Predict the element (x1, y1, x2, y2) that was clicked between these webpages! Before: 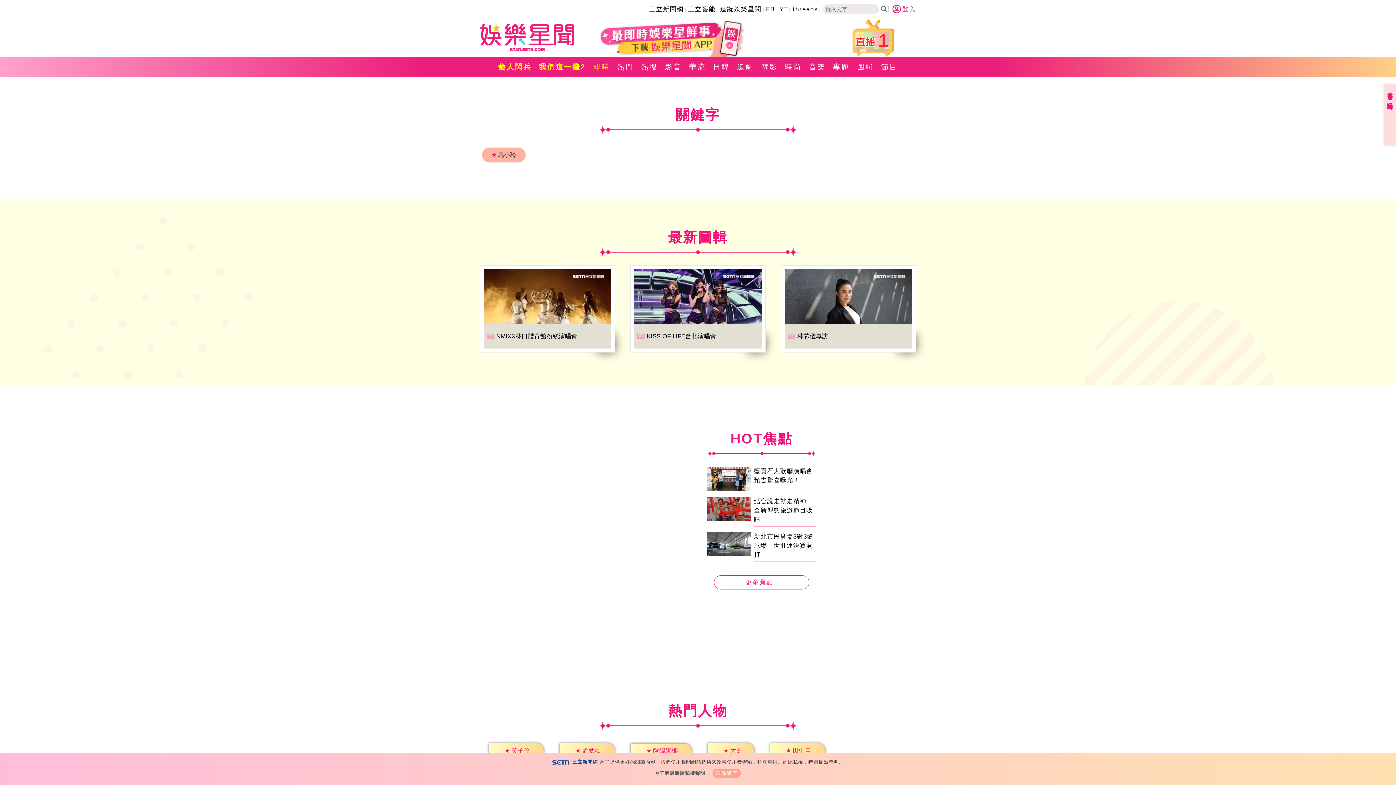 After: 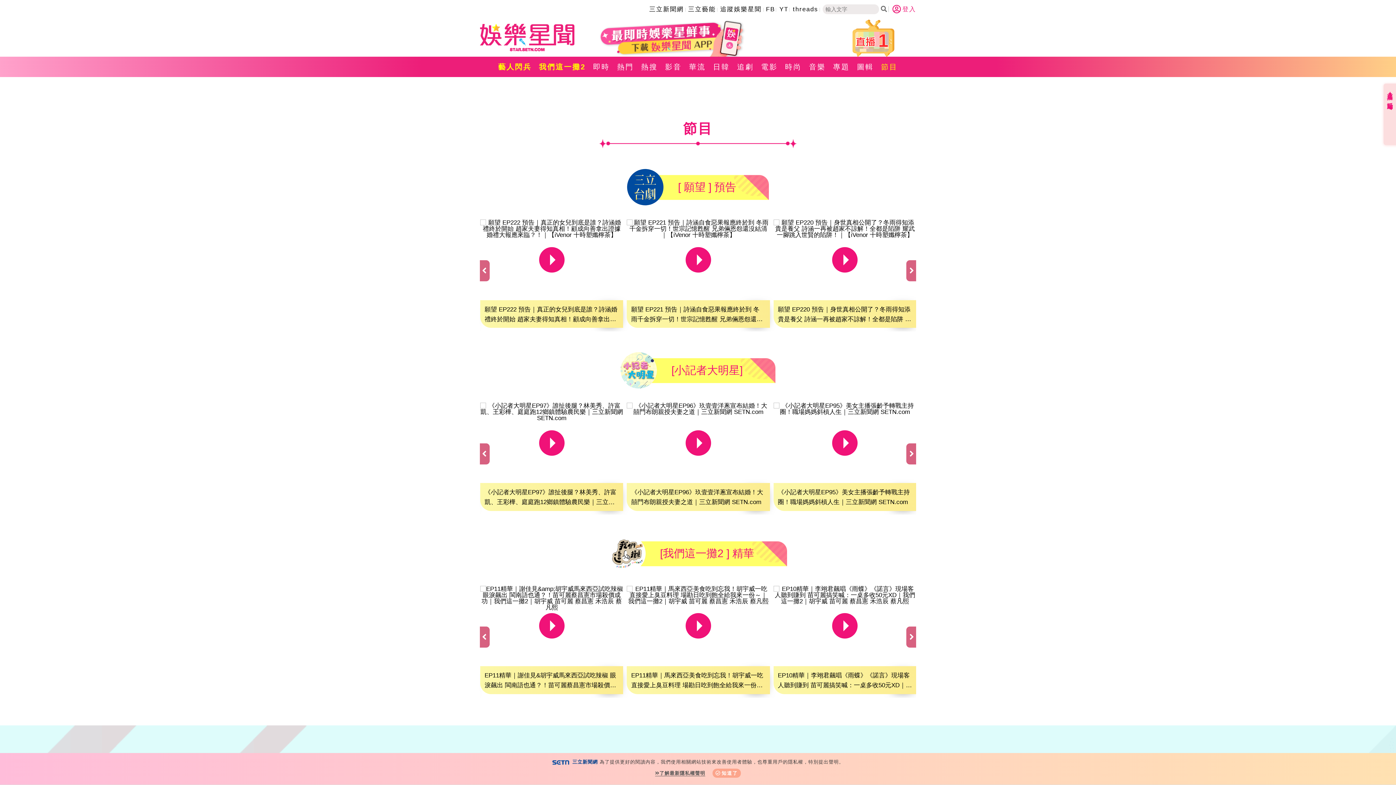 Action: bbox: (877, 56, 901, 77) label: 節目